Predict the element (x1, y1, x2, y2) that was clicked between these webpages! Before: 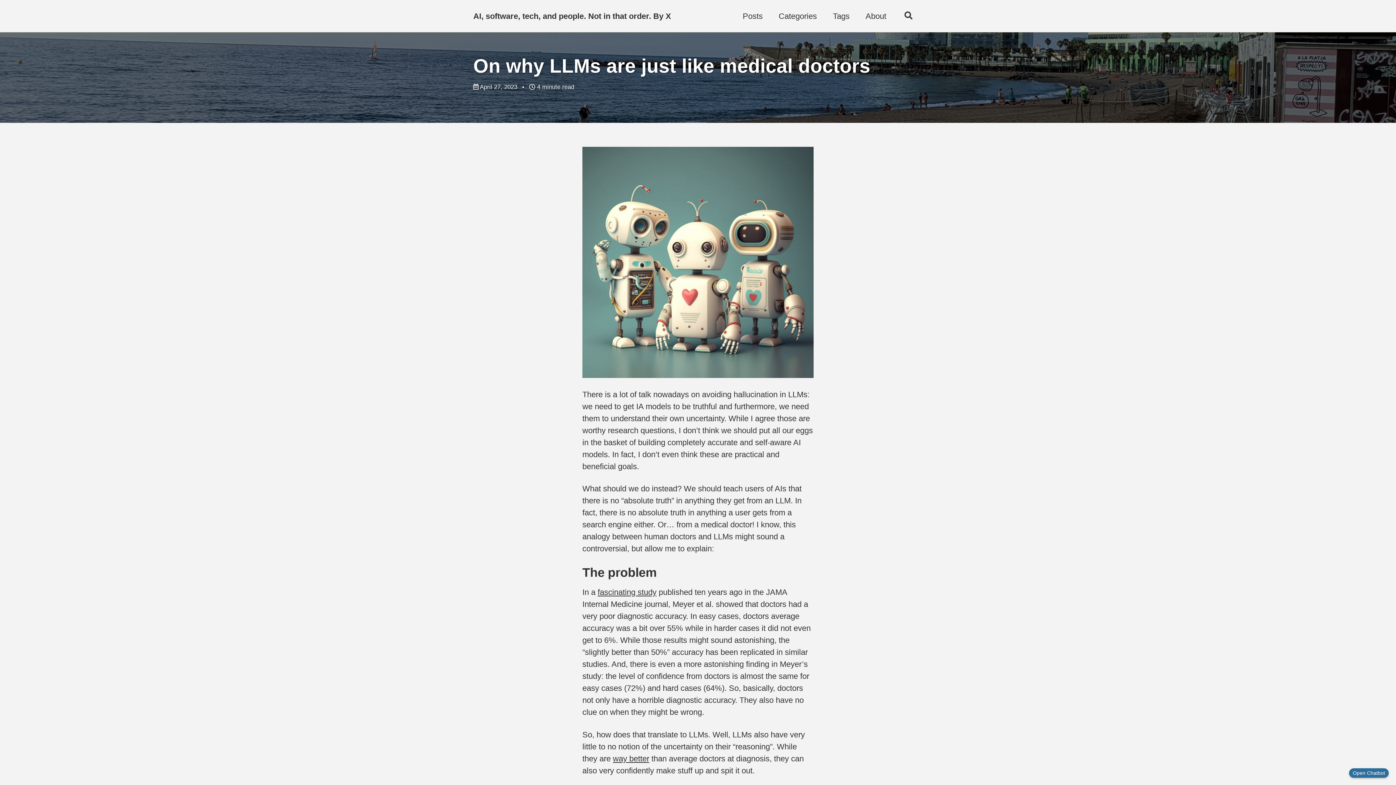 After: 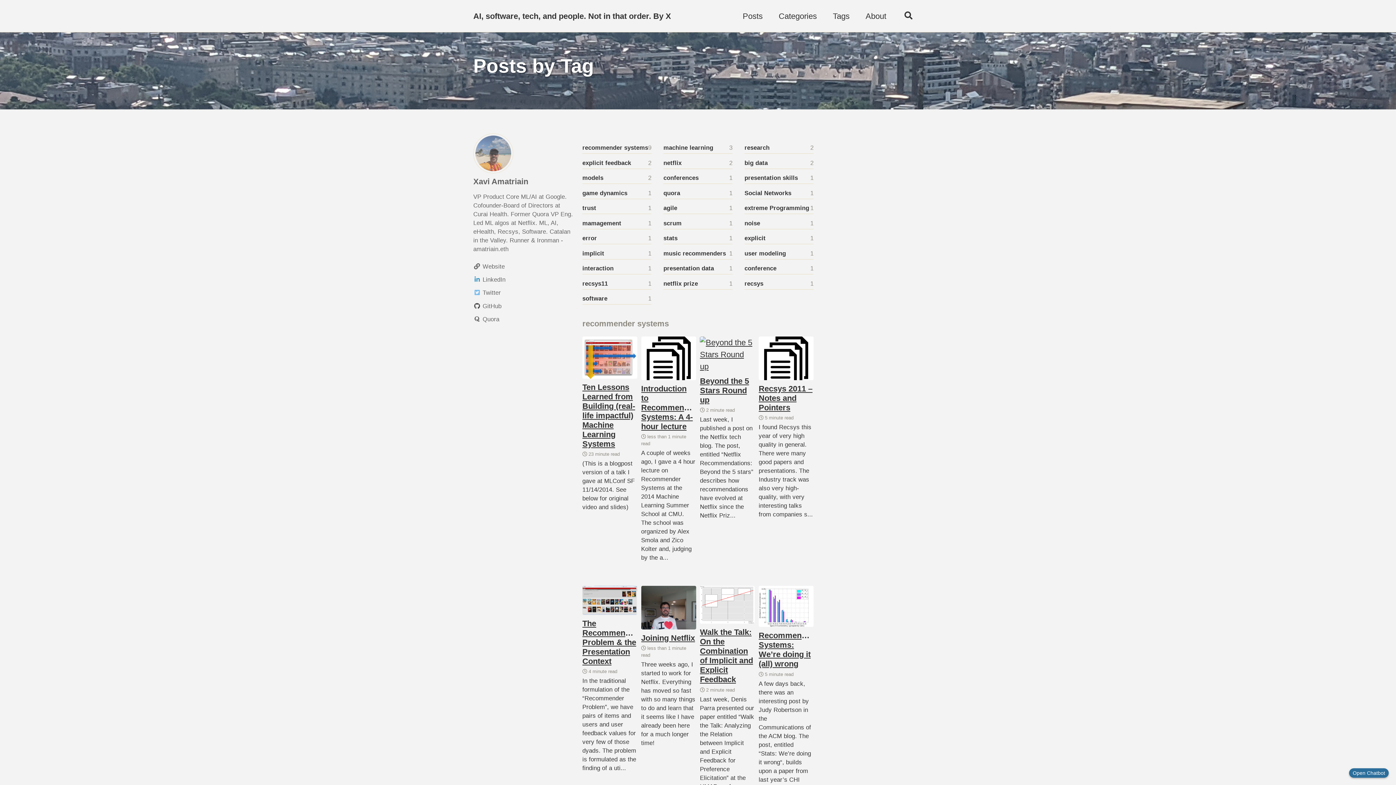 Action: bbox: (833, 10, 849, 22) label: Tags